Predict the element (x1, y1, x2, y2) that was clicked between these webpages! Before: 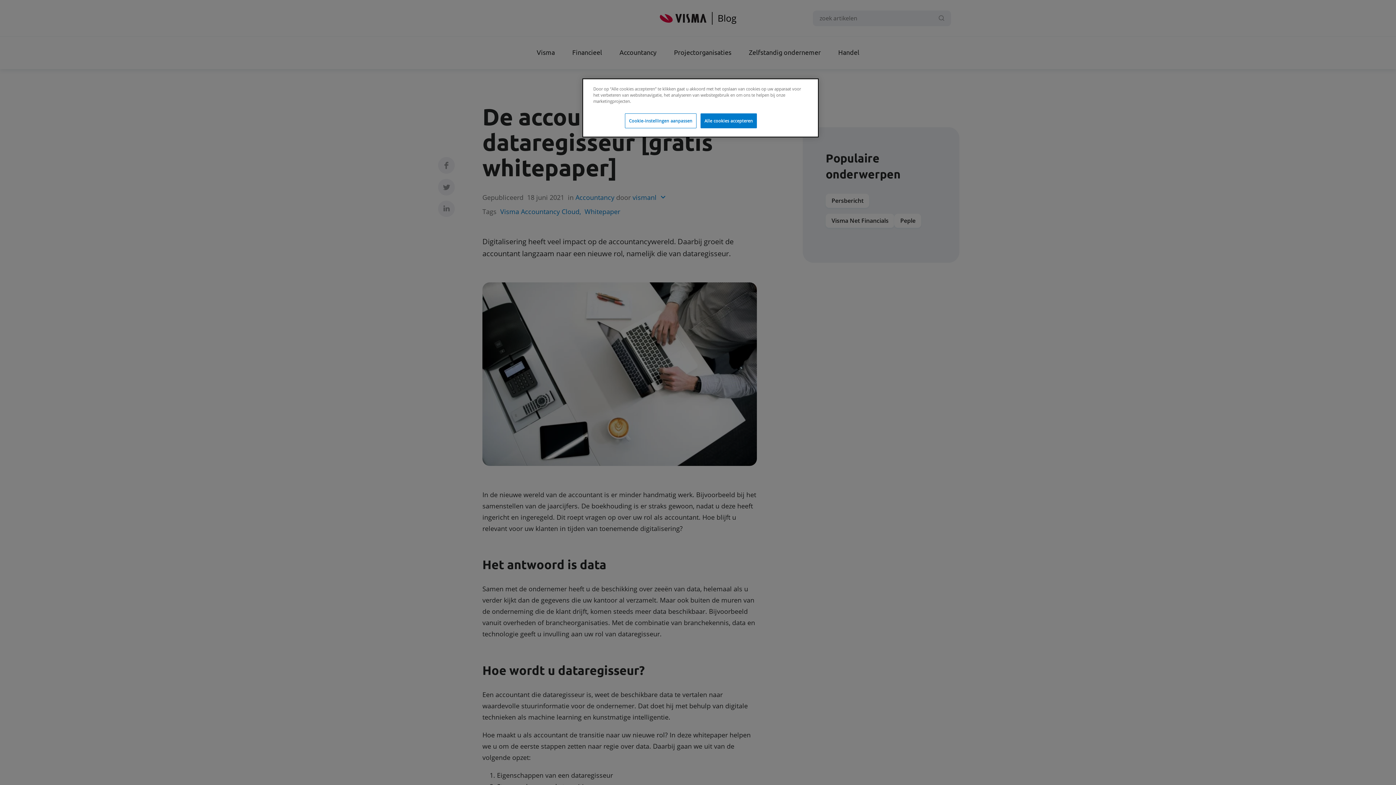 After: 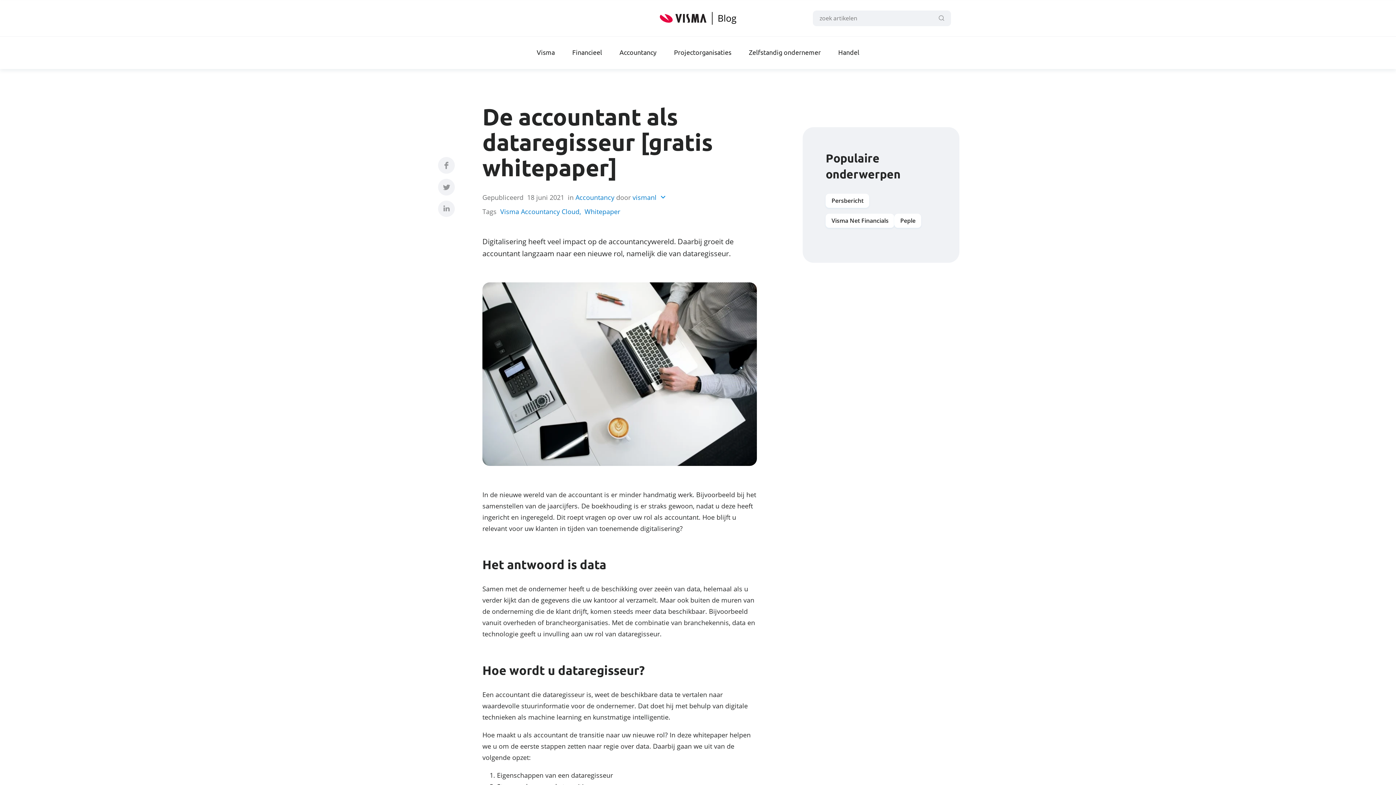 Action: bbox: (700, 113, 757, 128) label: Alle cookies accepteren